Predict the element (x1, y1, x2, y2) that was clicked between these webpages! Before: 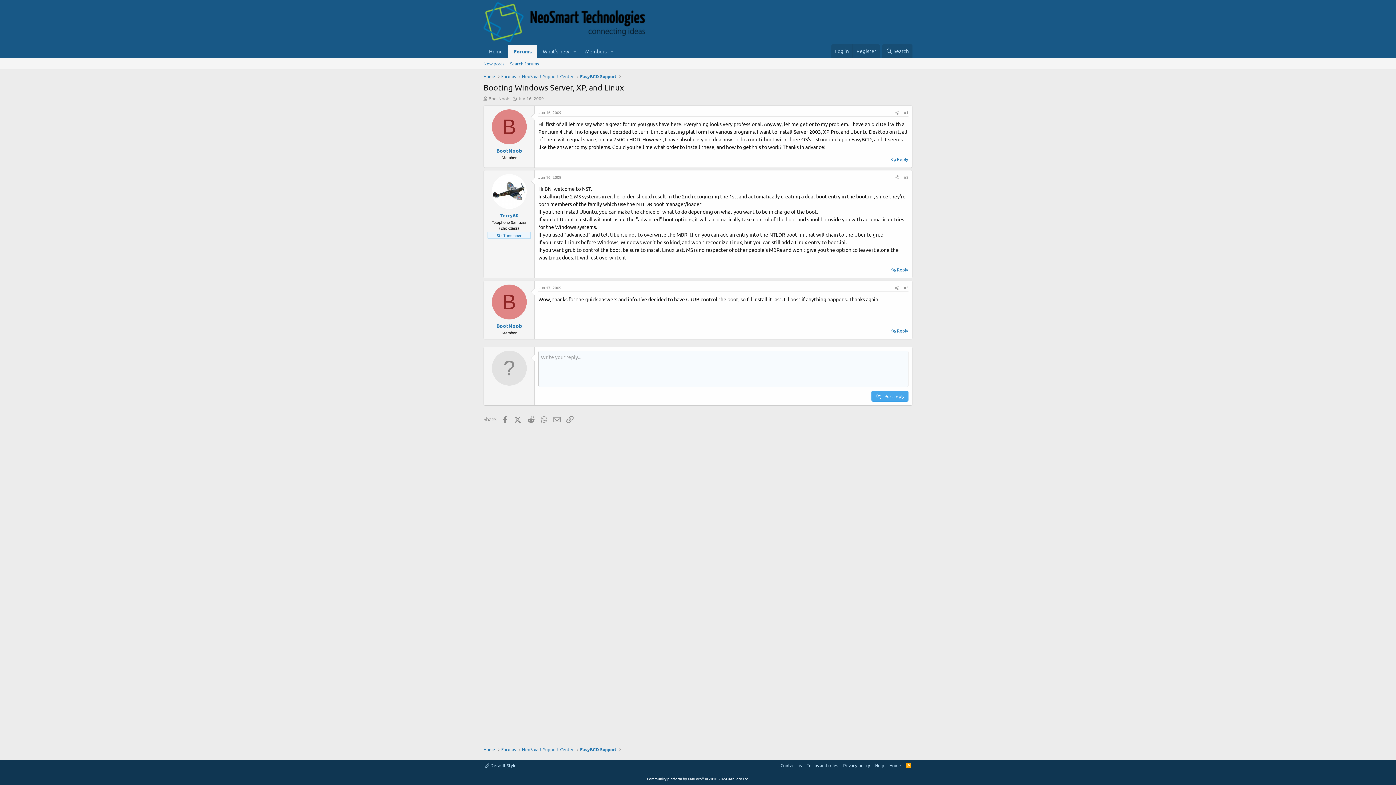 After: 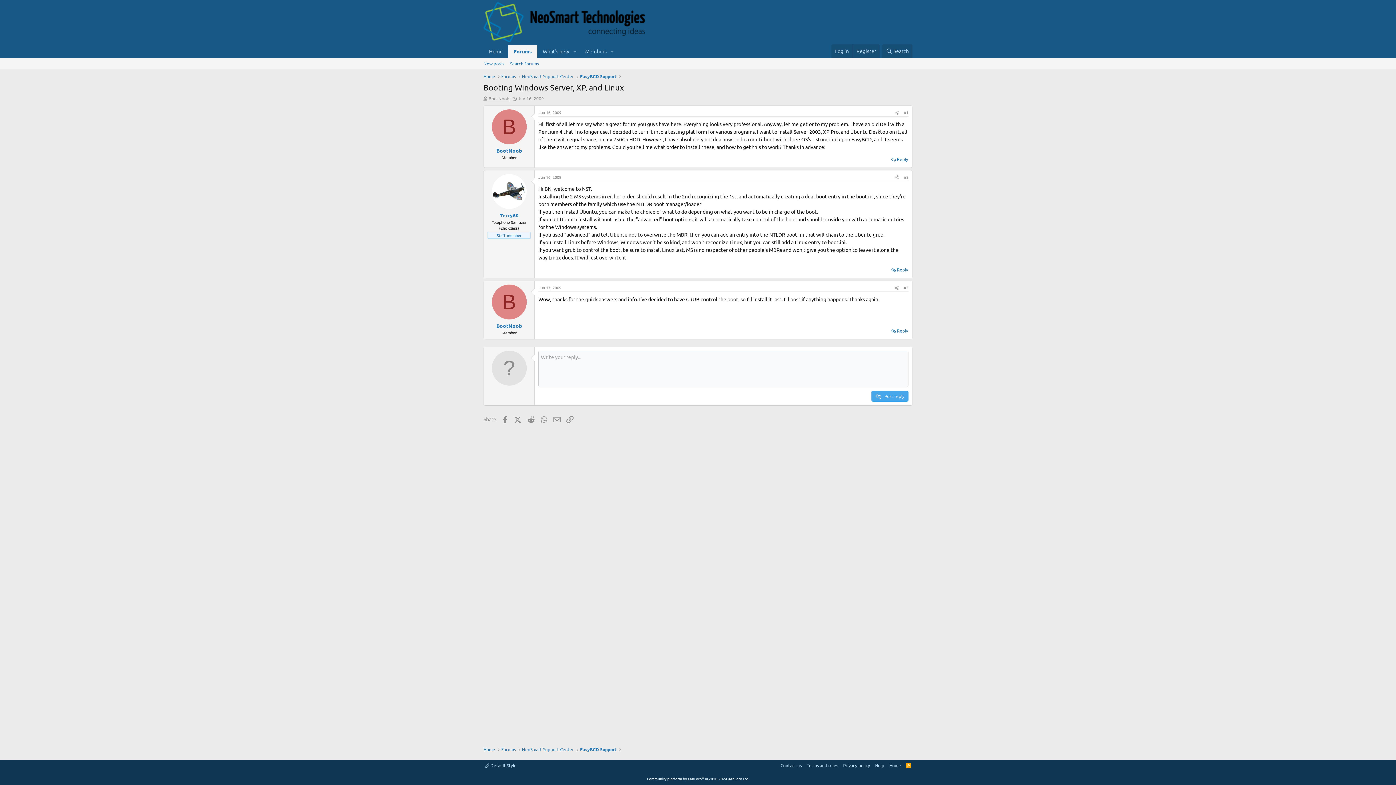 Action: label: BootNoob bbox: (488, 95, 509, 101)